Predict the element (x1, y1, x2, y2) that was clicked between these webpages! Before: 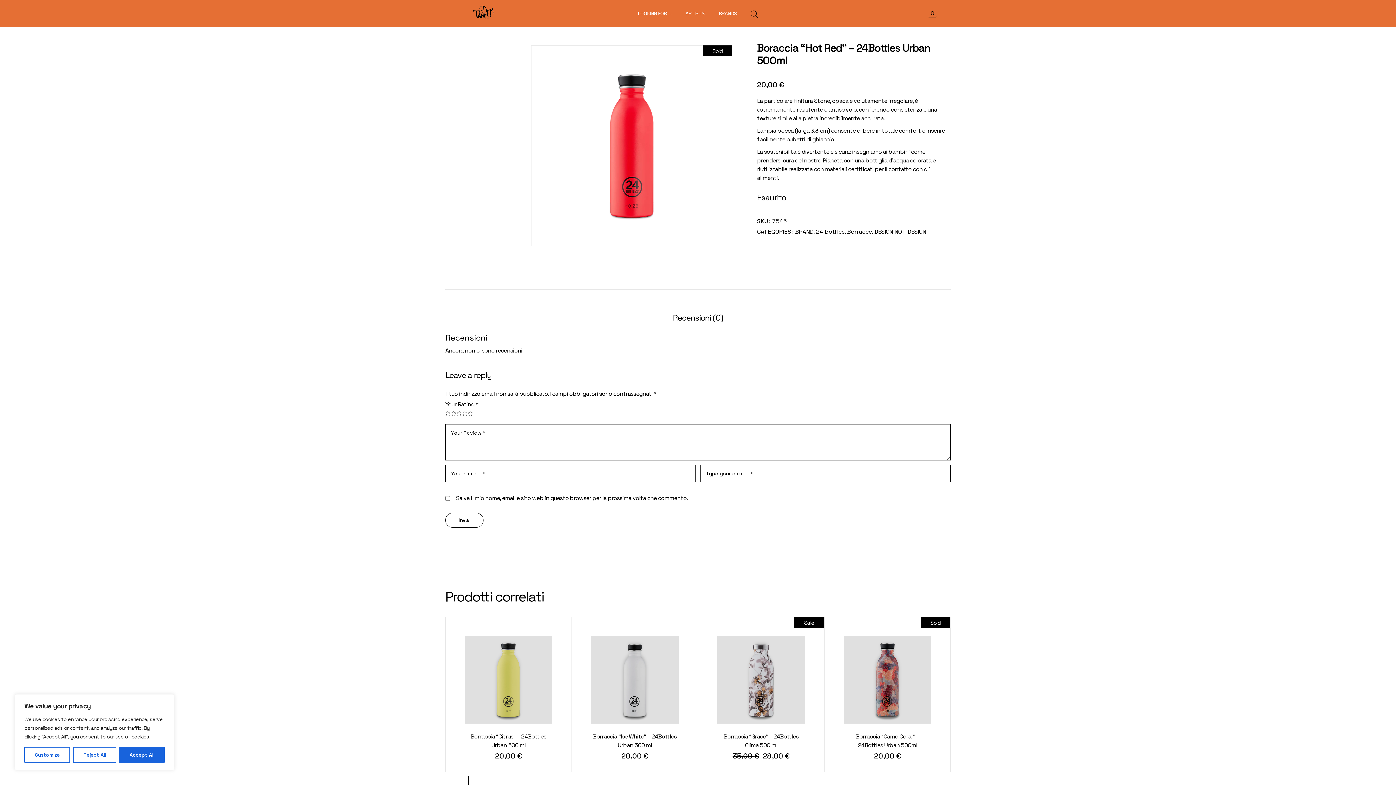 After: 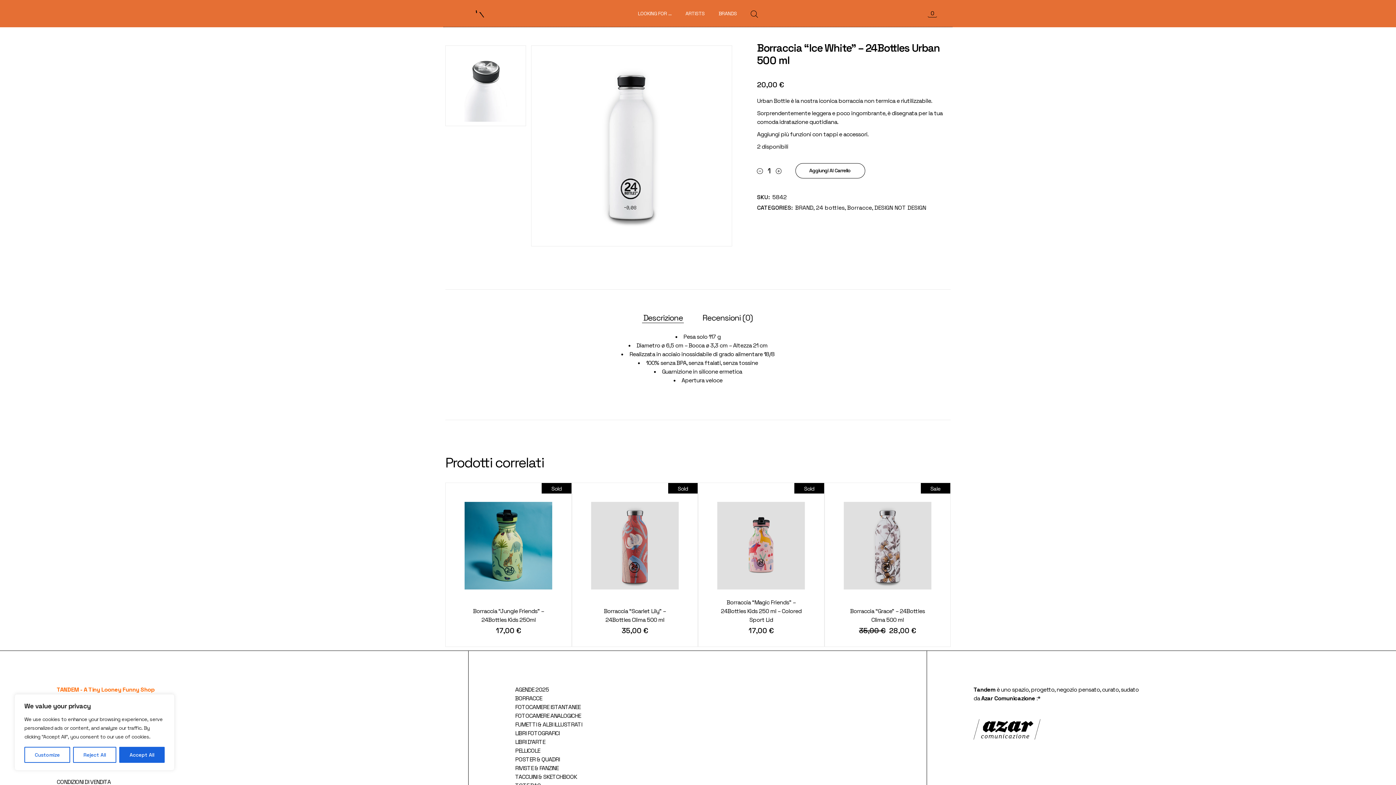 Action: bbox: (591, 636, 678, 724)